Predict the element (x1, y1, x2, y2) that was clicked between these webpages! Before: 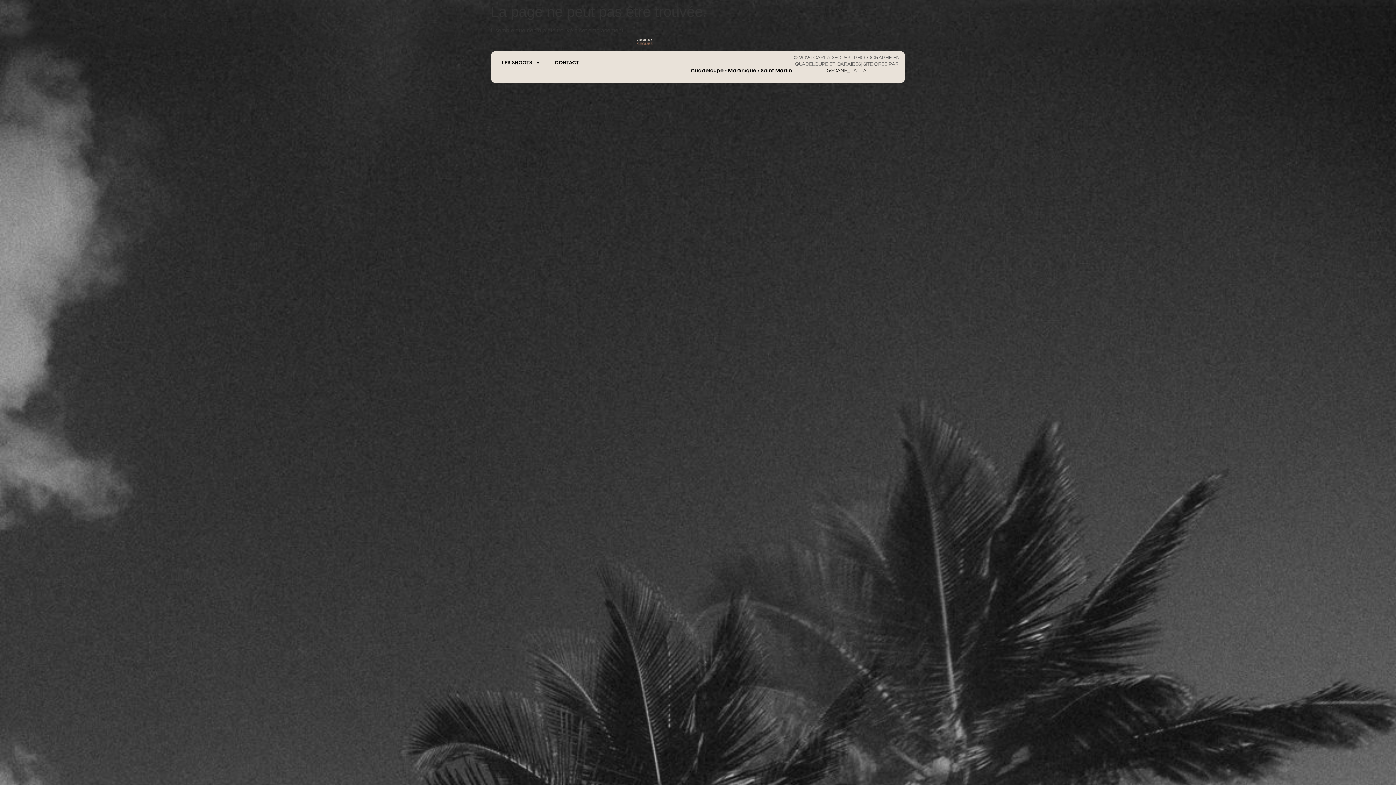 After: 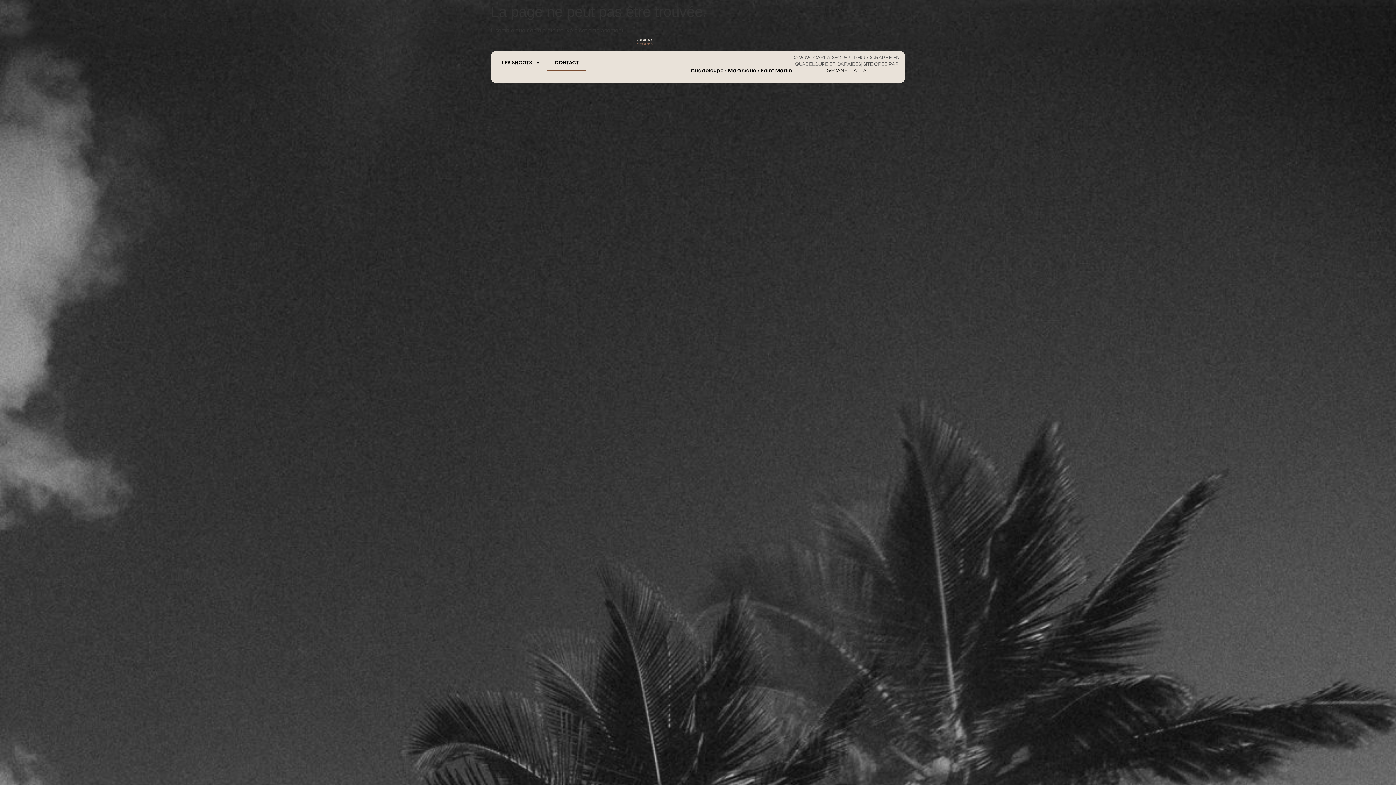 Action: bbox: (547, 54, 586, 71) label: CONTACT